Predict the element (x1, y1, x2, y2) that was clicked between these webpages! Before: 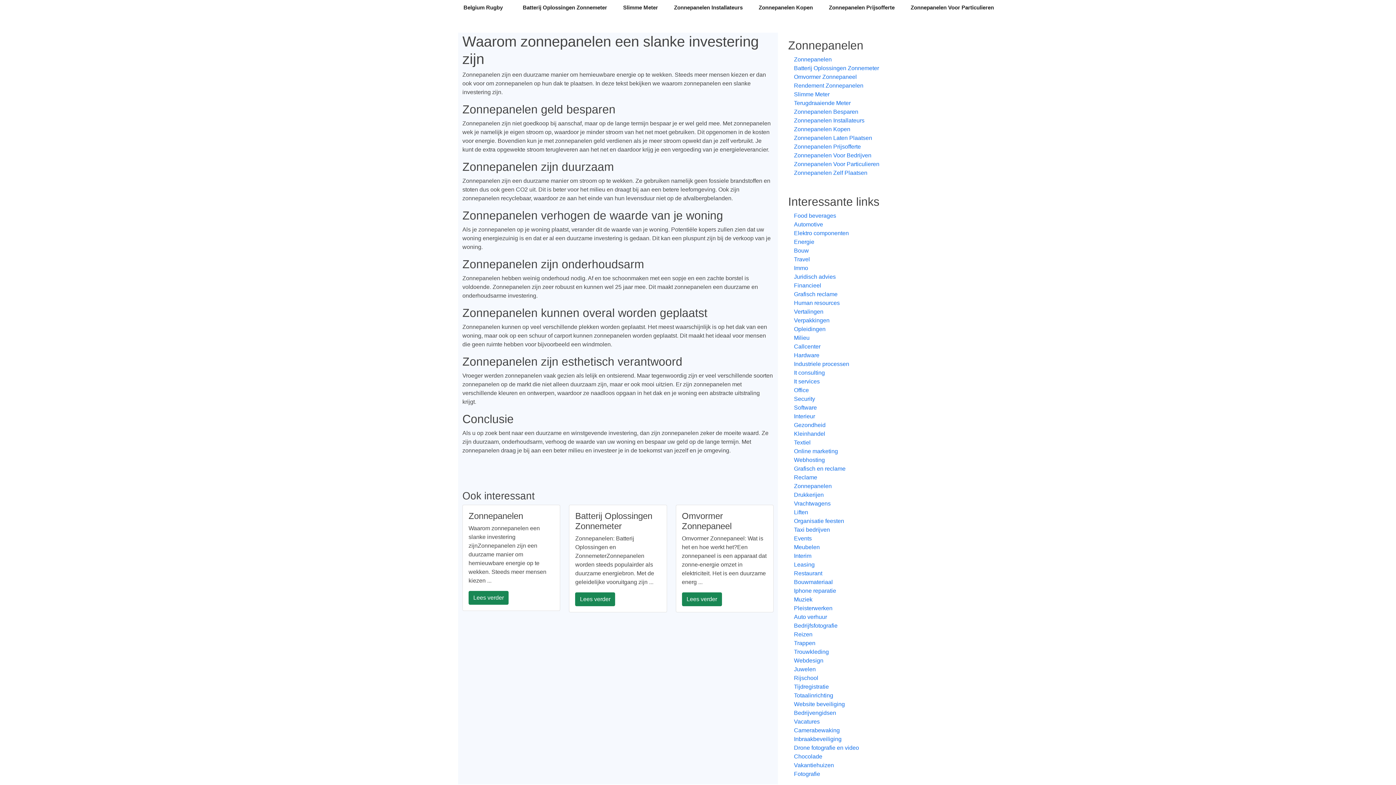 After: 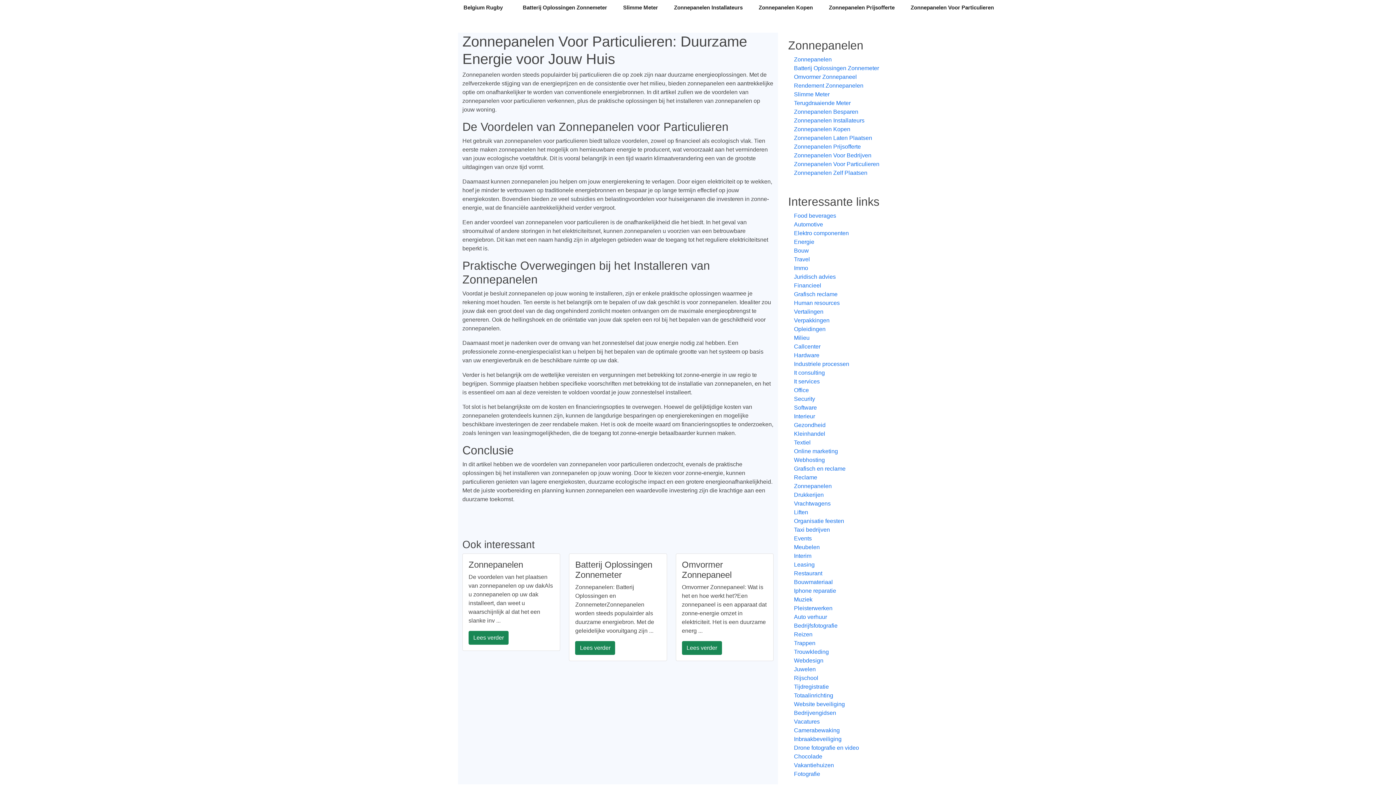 Action: label: Zonnepanelen Voor Particulieren bbox: (788, 160, 928, 168)